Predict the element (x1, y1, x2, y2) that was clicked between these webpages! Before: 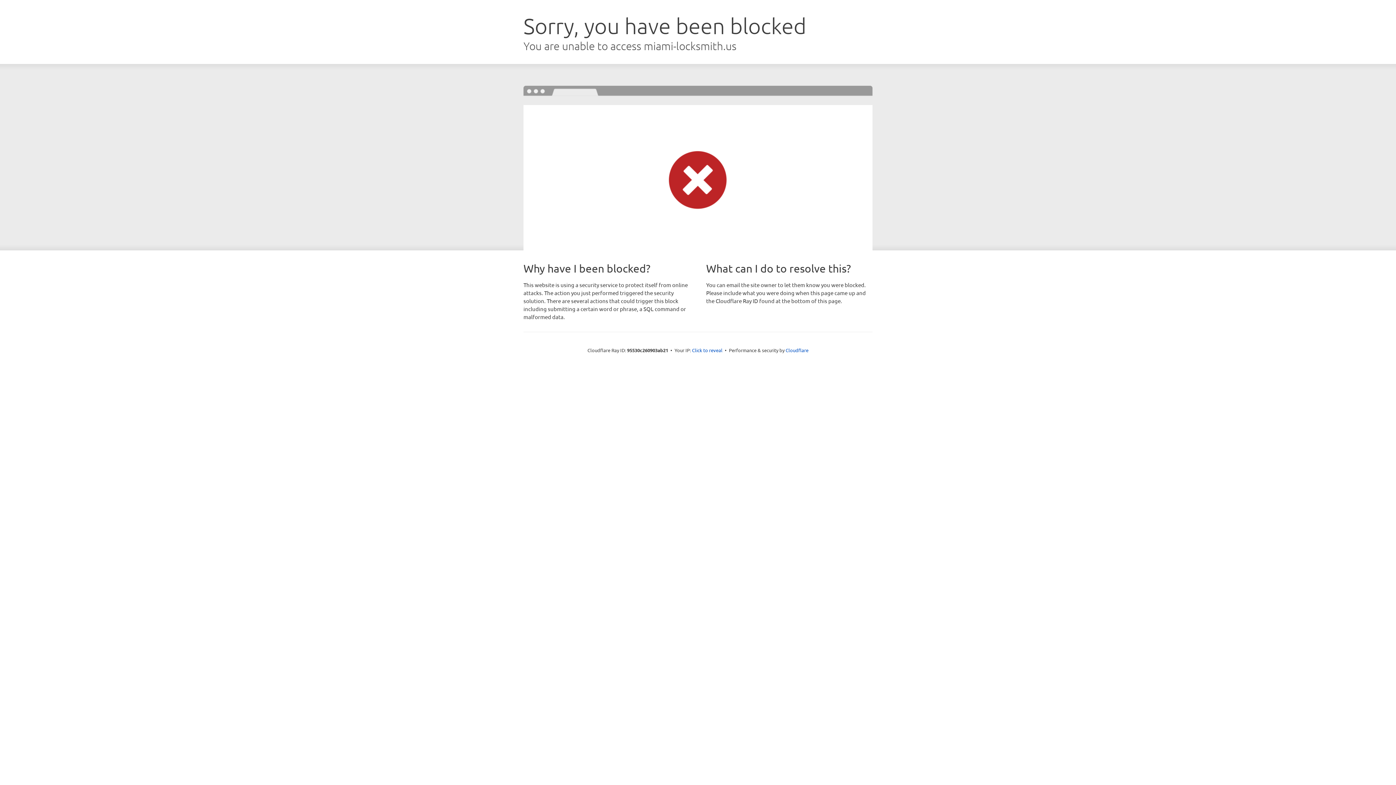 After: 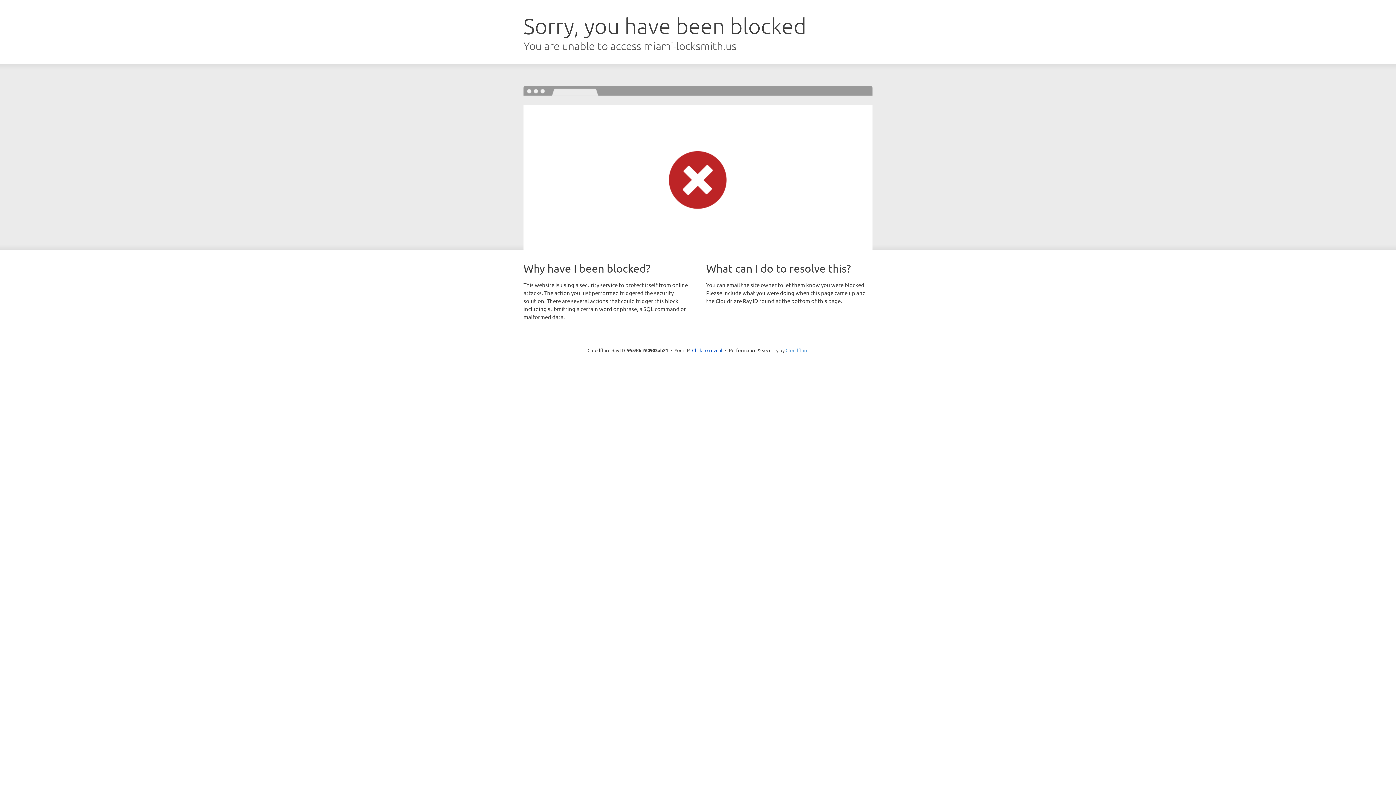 Action: bbox: (785, 347, 808, 353) label: Cloudflare